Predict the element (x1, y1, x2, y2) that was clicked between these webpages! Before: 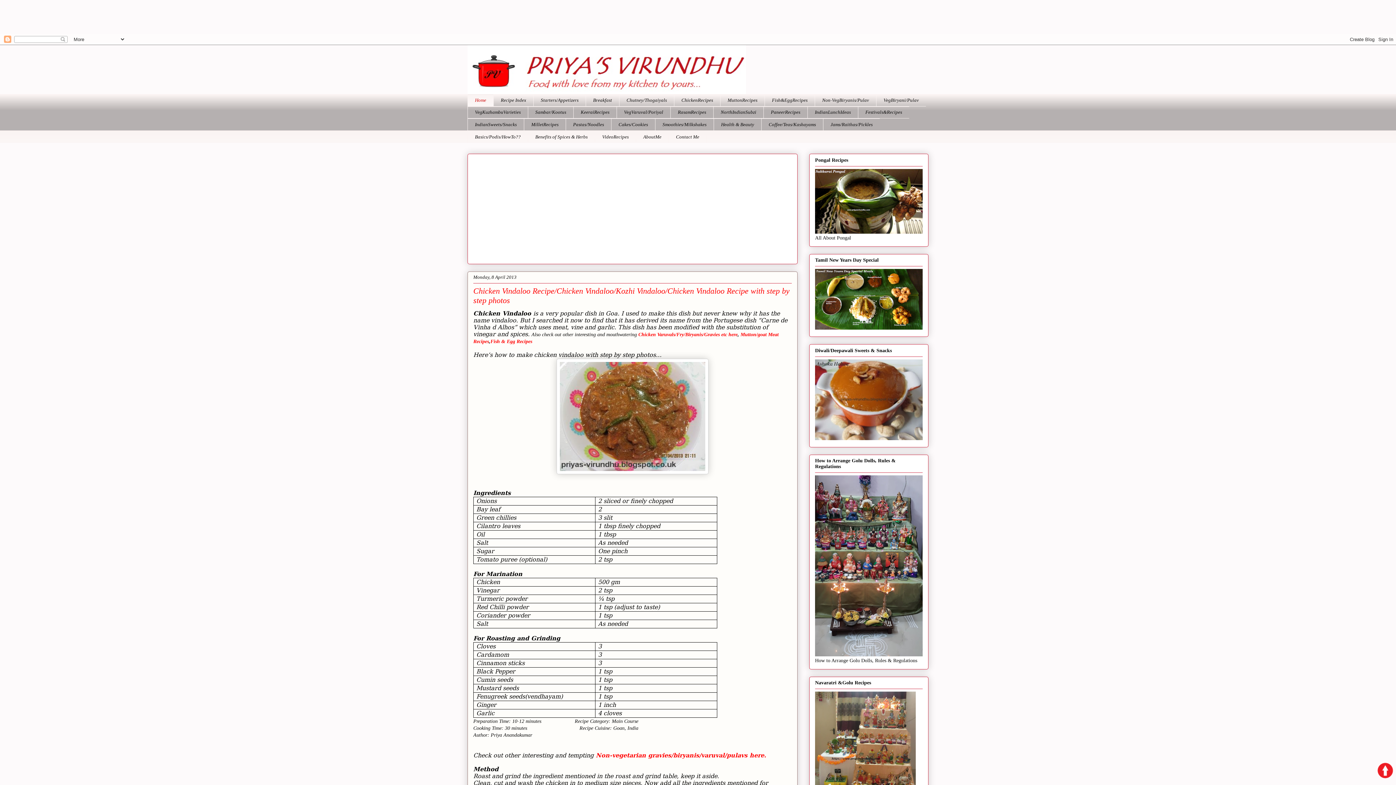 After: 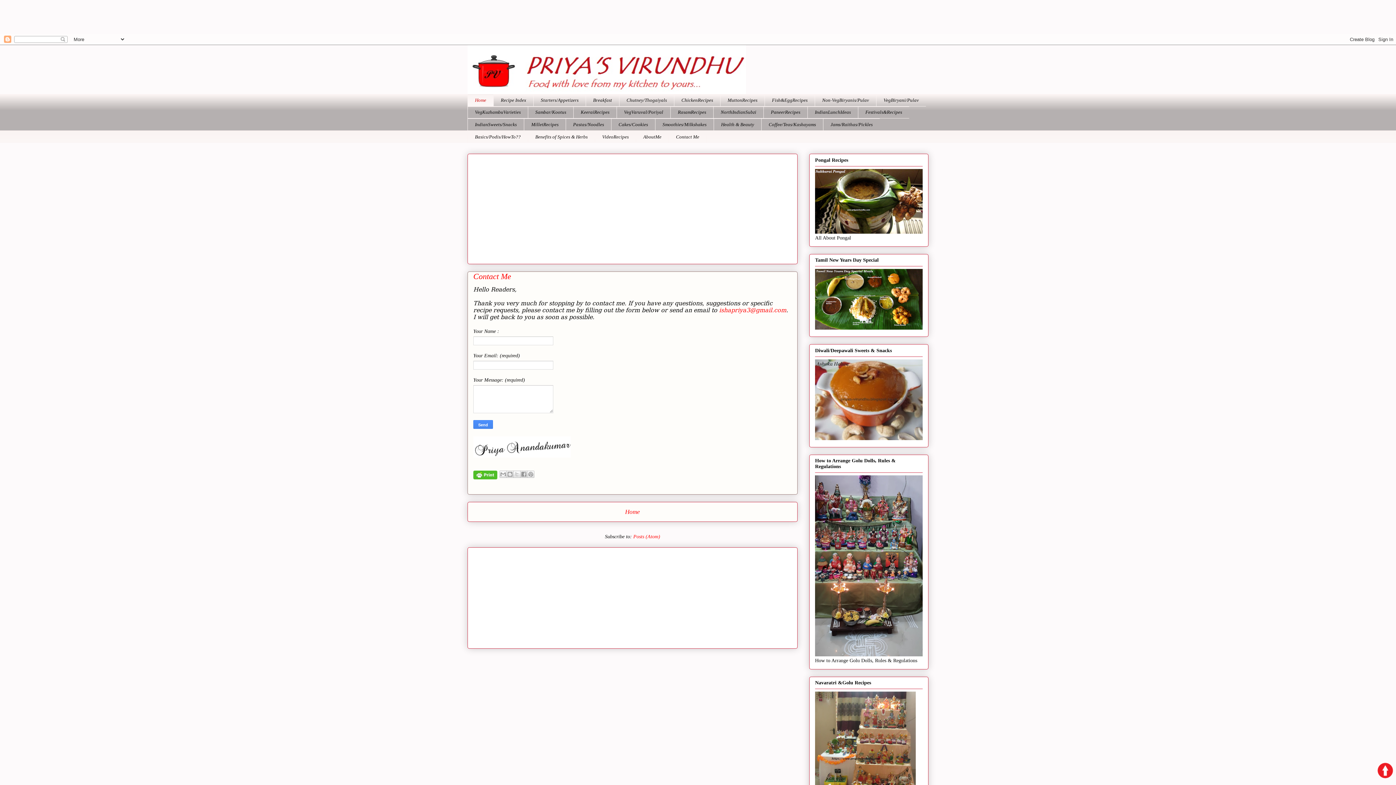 Action: bbox: (668, 130, 706, 143) label: Contact Me